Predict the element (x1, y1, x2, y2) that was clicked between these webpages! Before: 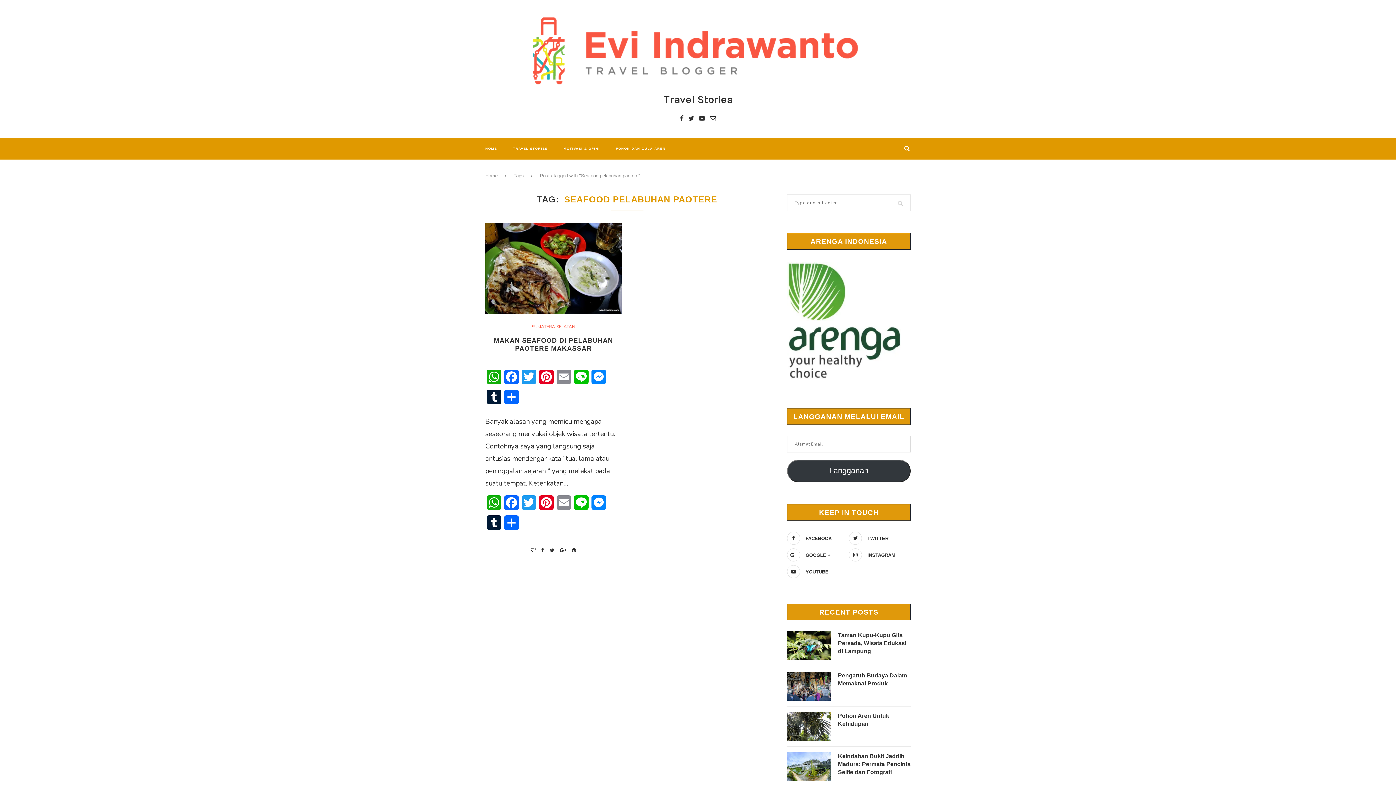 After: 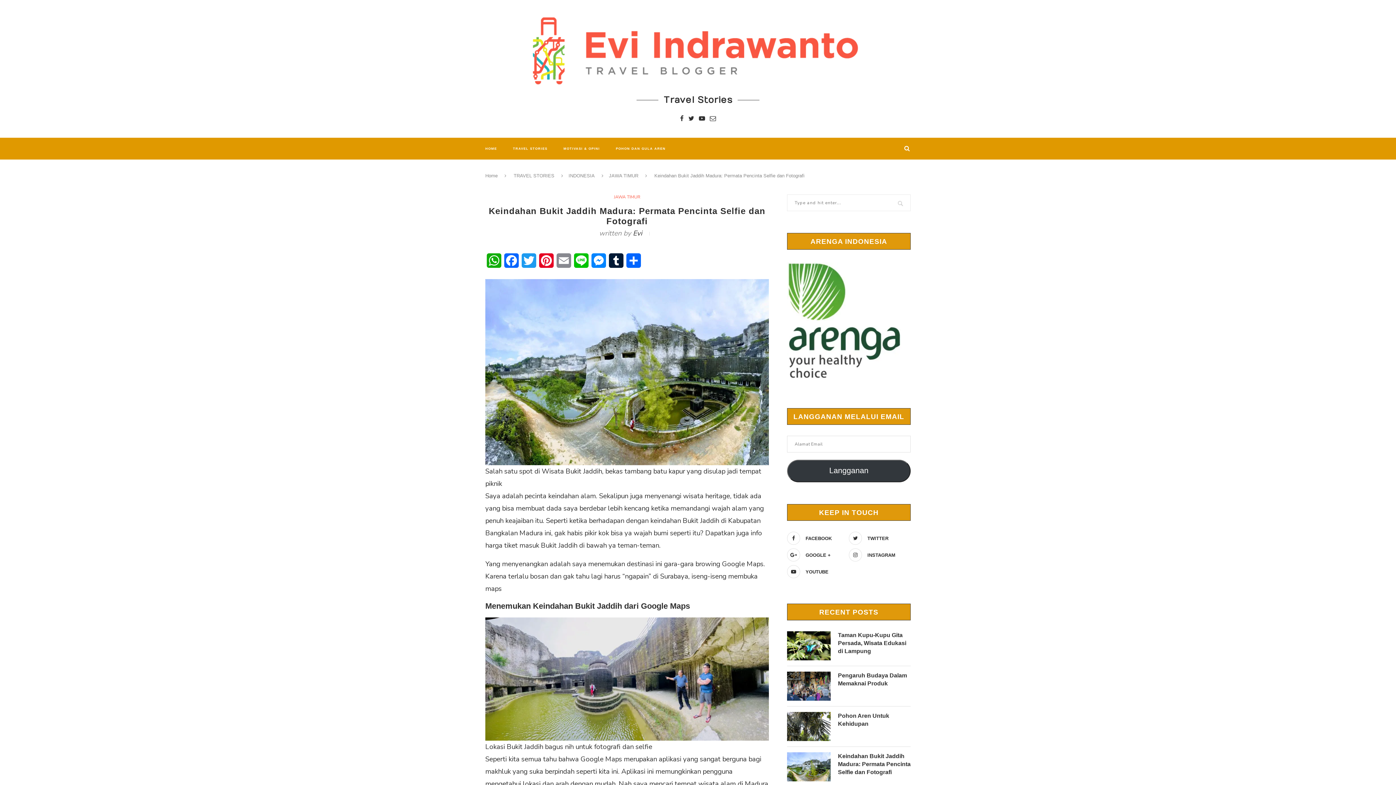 Action: bbox: (787, 752, 830, 781)